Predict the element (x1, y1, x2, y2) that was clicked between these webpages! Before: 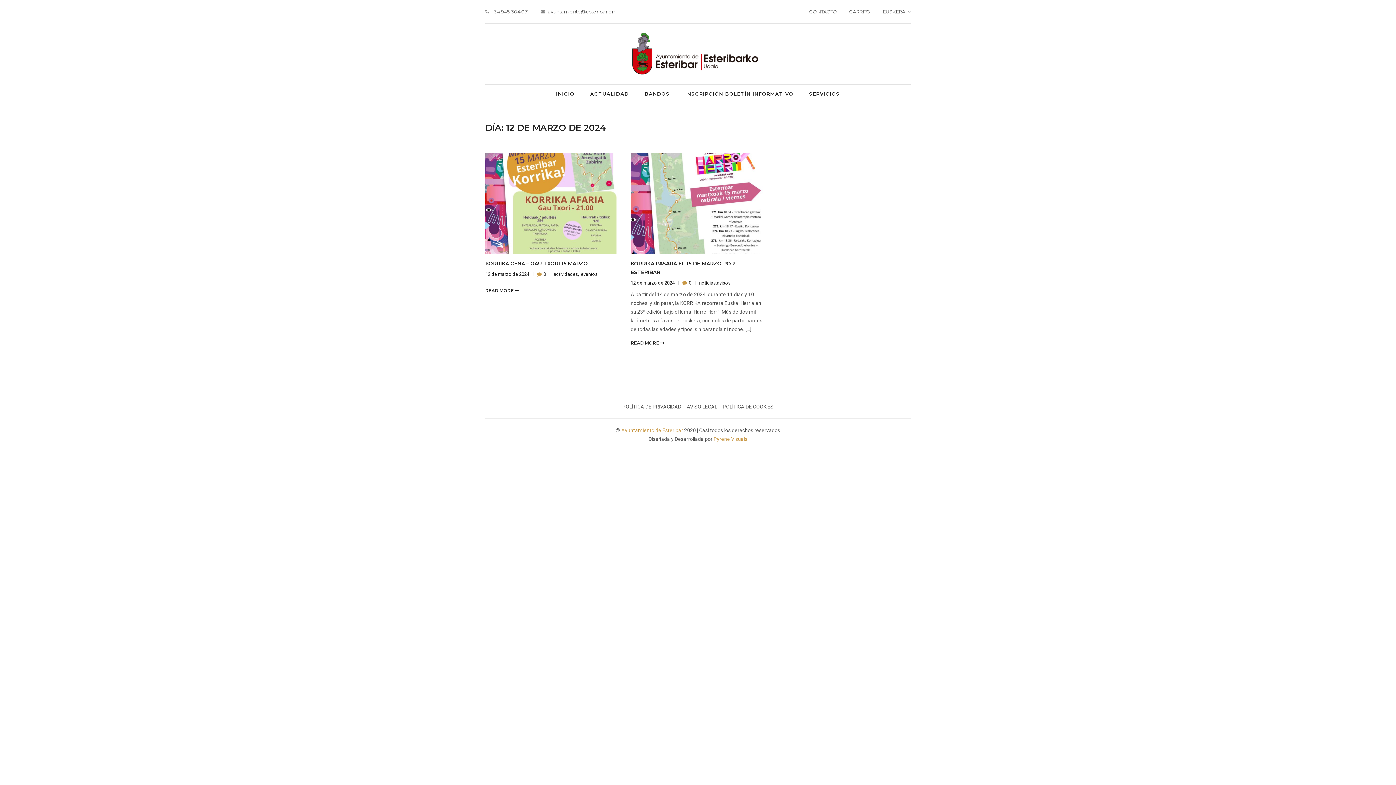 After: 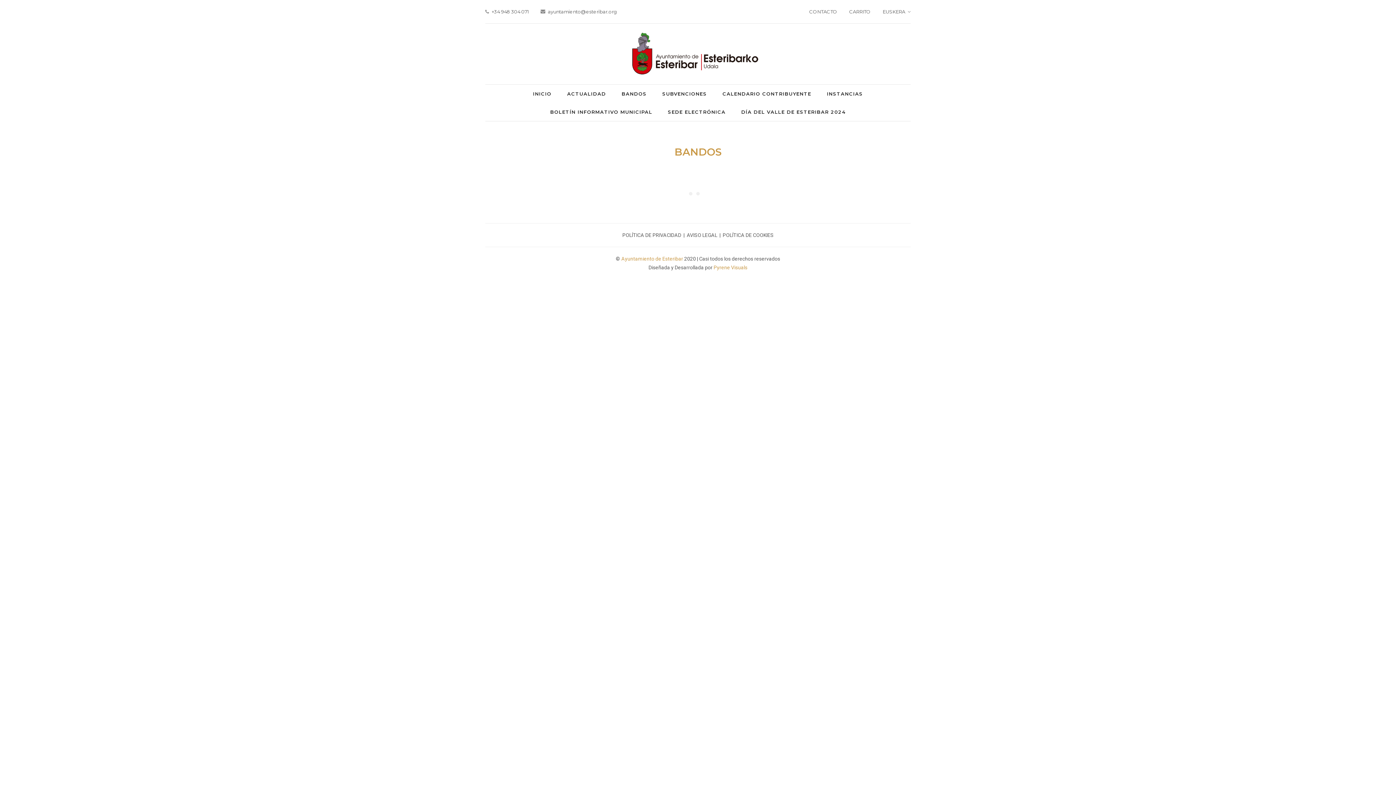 Action: bbox: (644, 84, 669, 102) label: BANDOS